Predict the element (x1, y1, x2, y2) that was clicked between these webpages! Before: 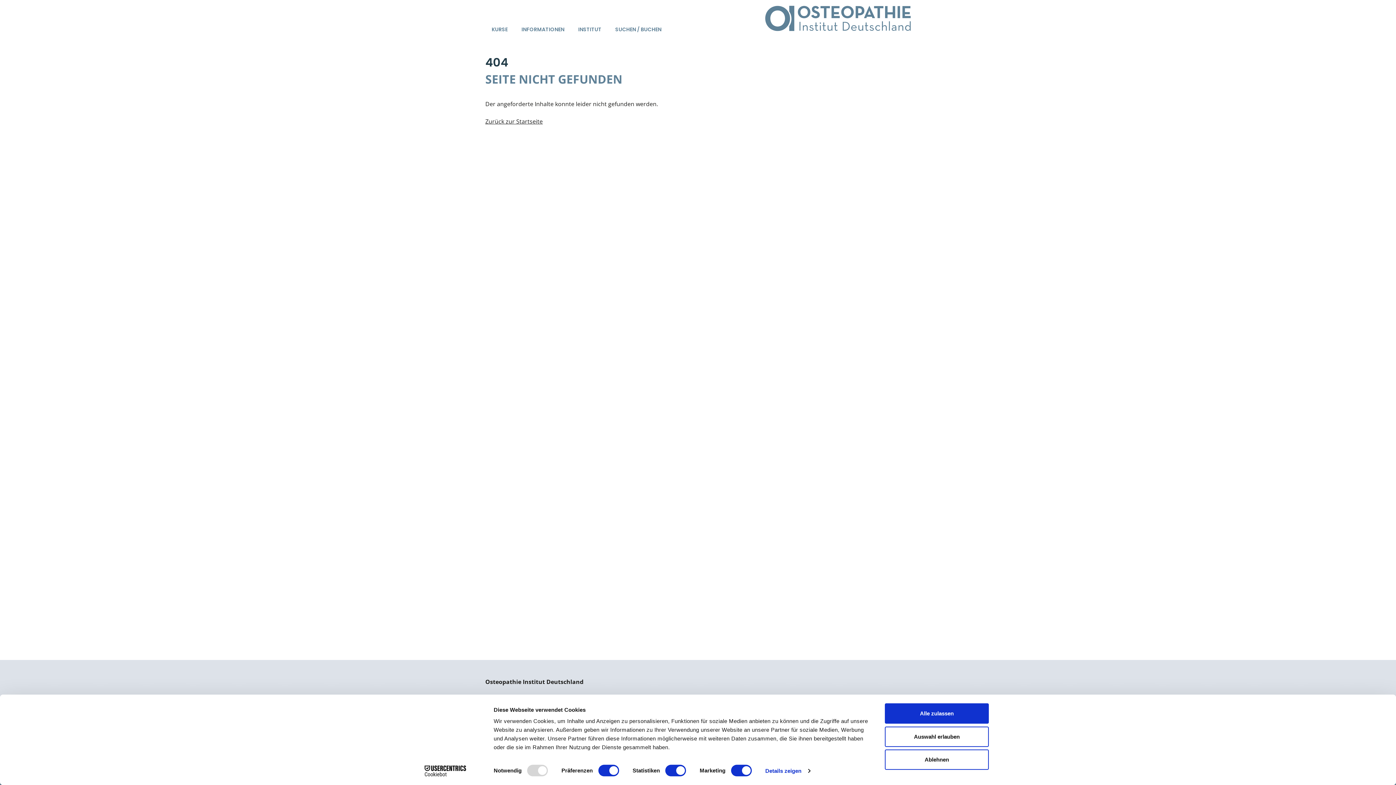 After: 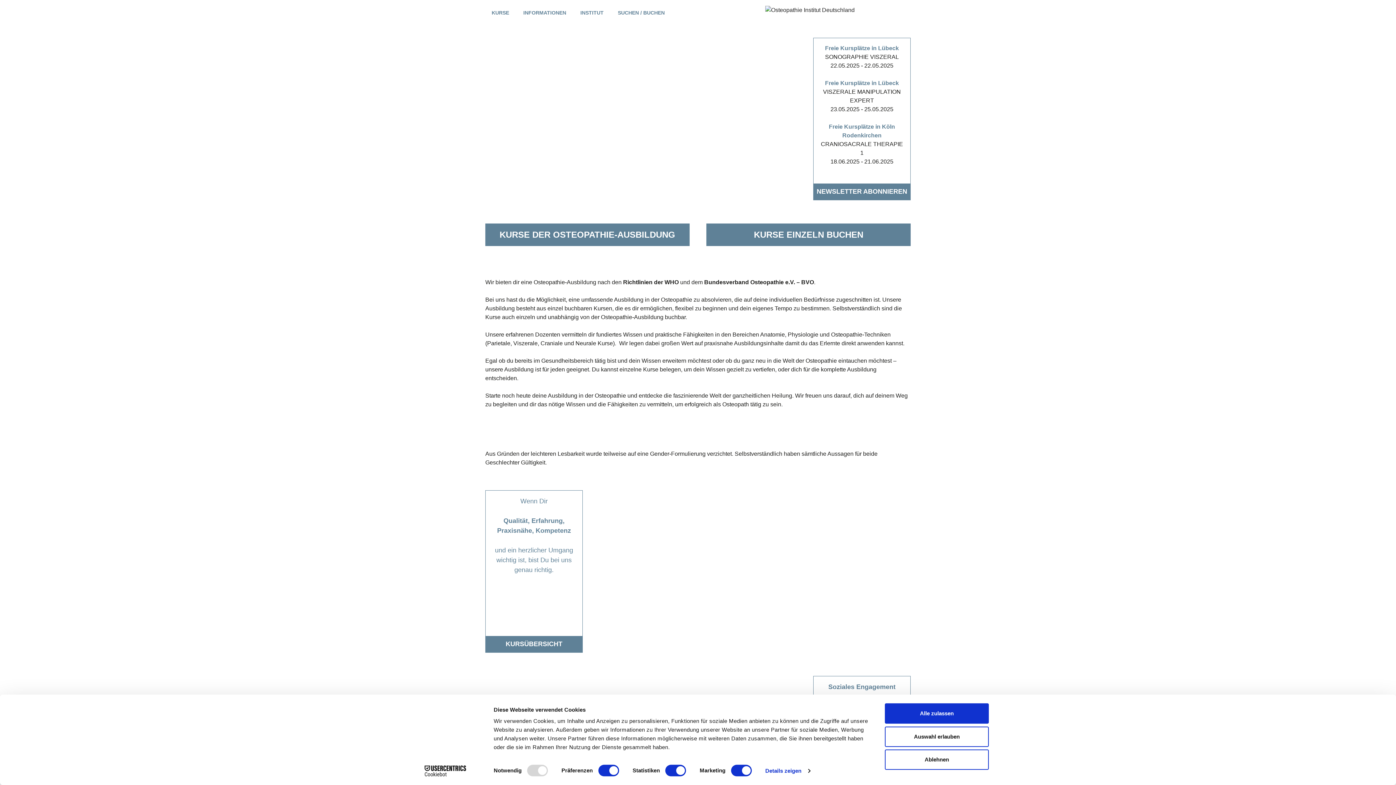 Action: bbox: (765, 5, 910, 31)